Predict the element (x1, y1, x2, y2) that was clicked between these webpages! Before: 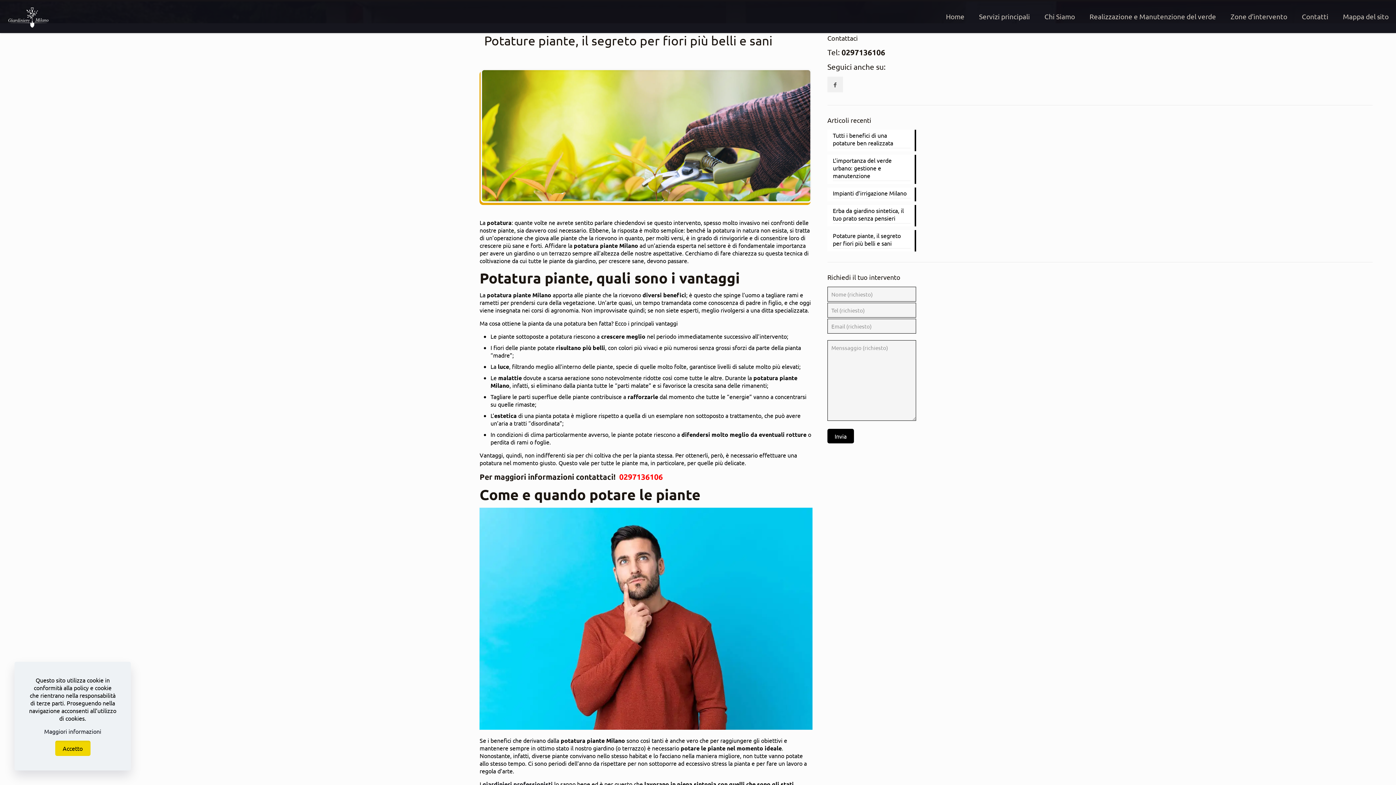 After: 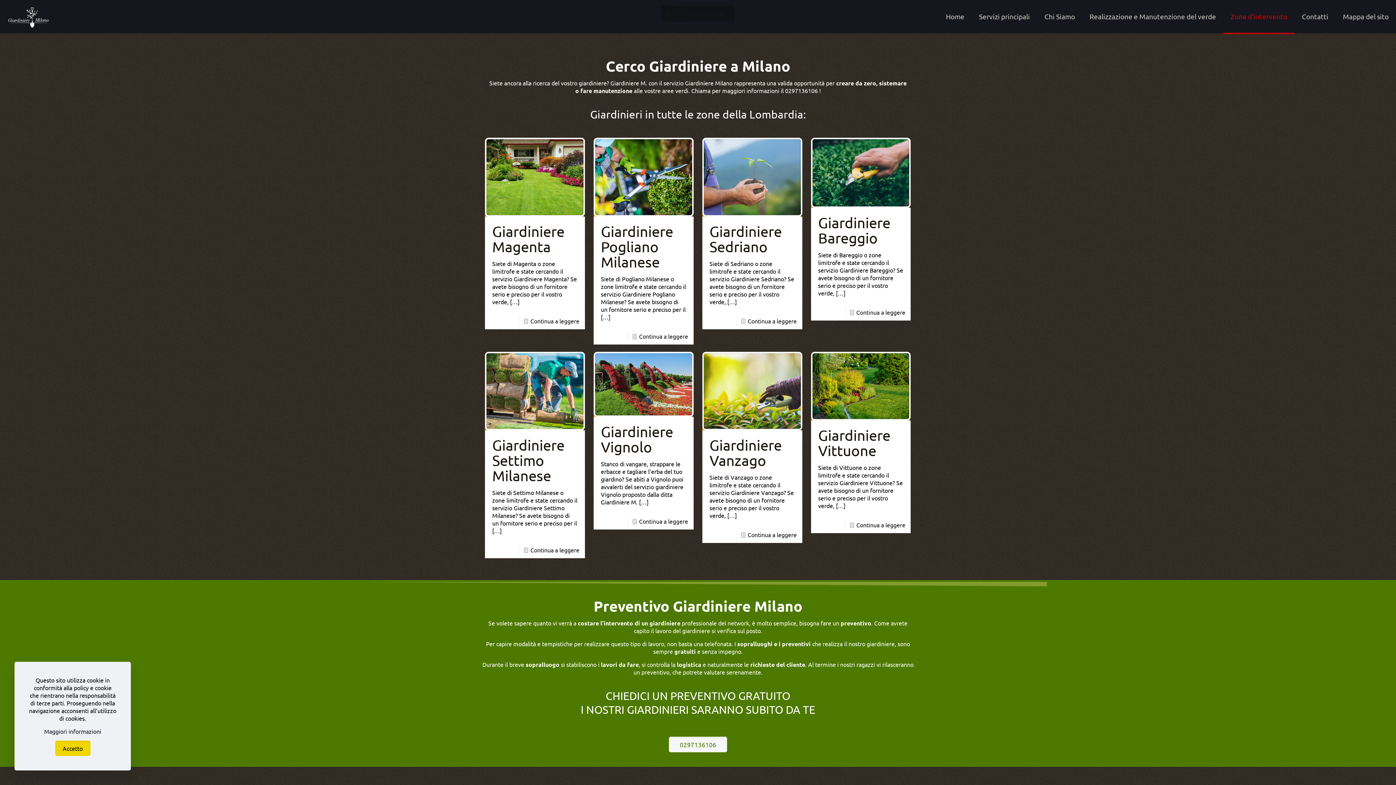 Action: bbox: (1223, 0, 1294, 32) label: Zone d’intervento